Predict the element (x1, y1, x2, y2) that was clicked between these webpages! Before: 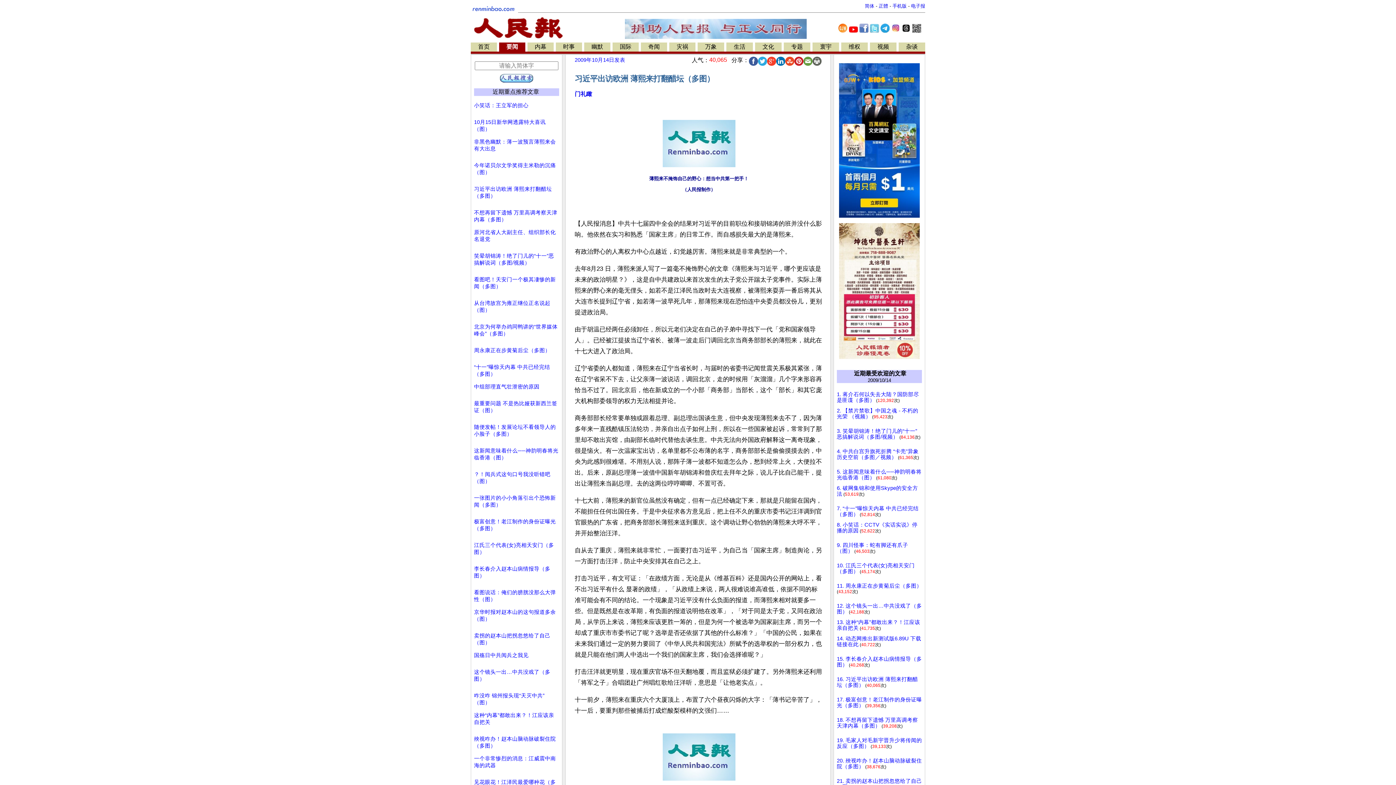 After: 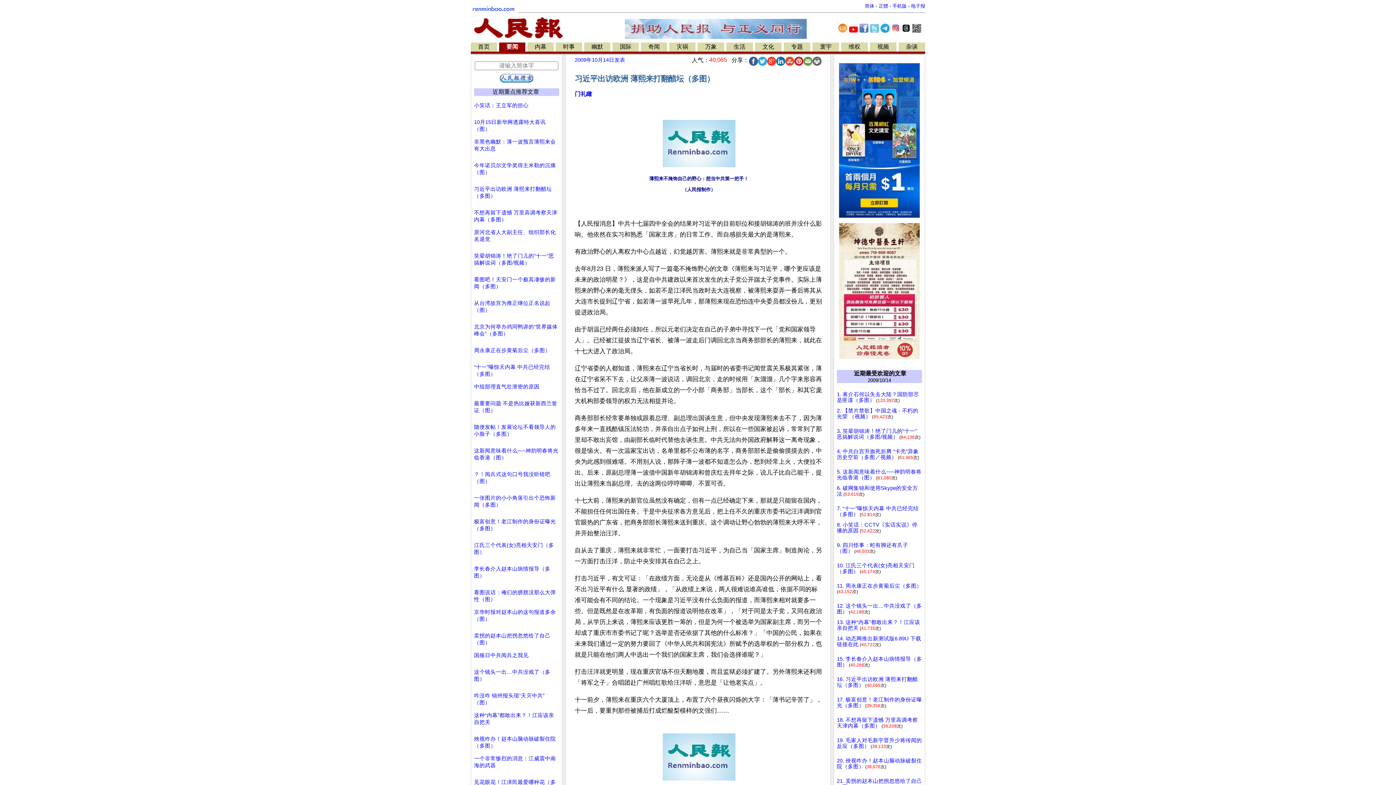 Action: bbox: (839, 386, 920, 392)